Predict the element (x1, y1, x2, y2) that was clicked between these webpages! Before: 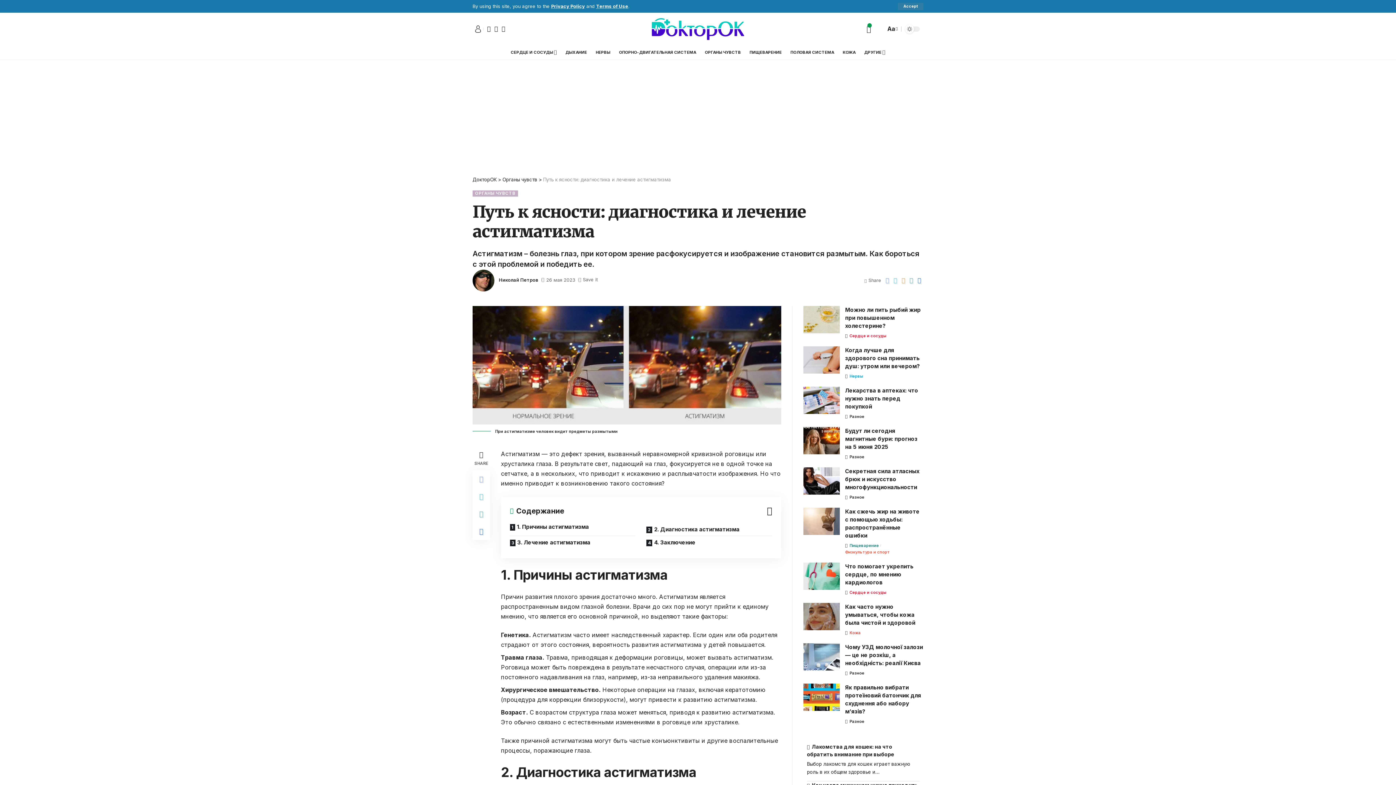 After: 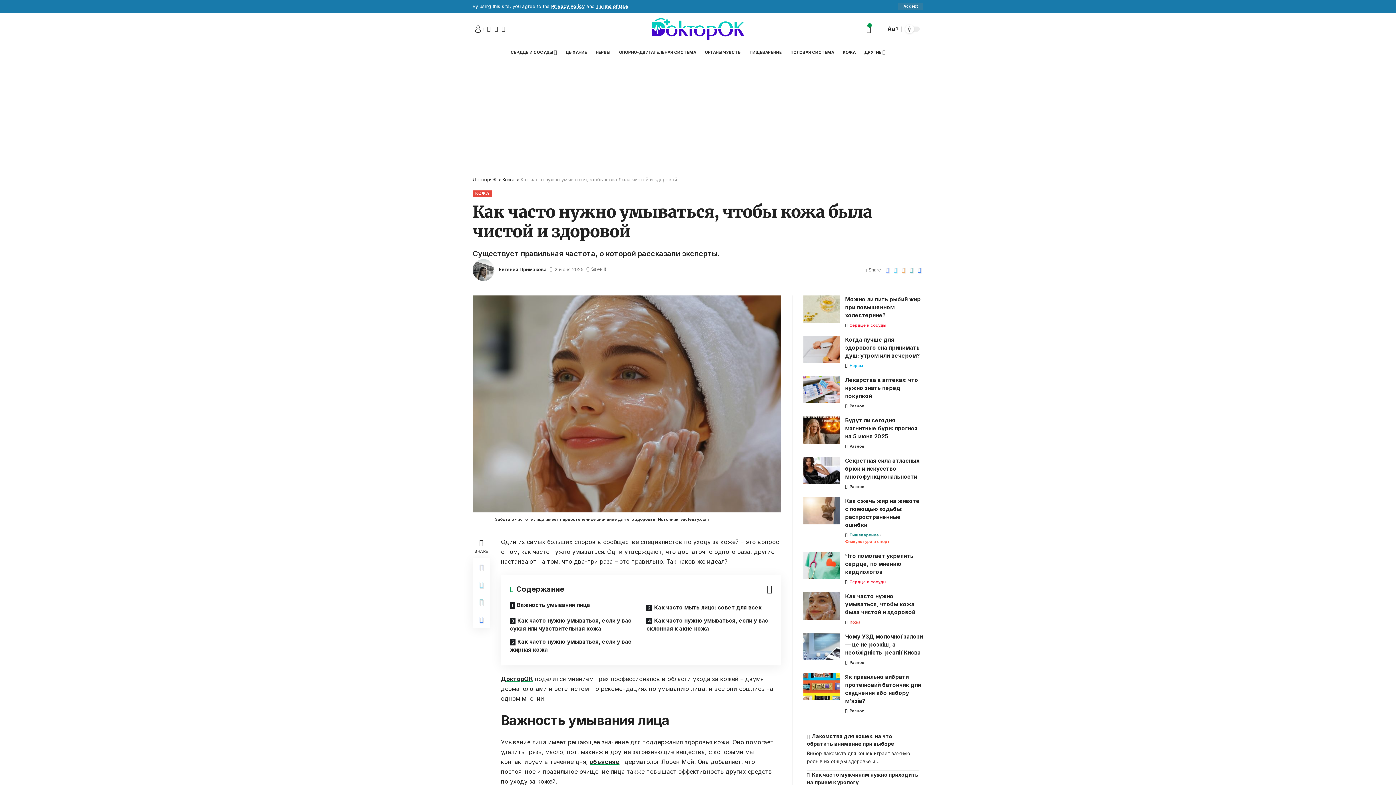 Action: label: Как часто нужно умываться, чтобы кожа была чистой и здоровой bbox: (845, 603, 915, 626)